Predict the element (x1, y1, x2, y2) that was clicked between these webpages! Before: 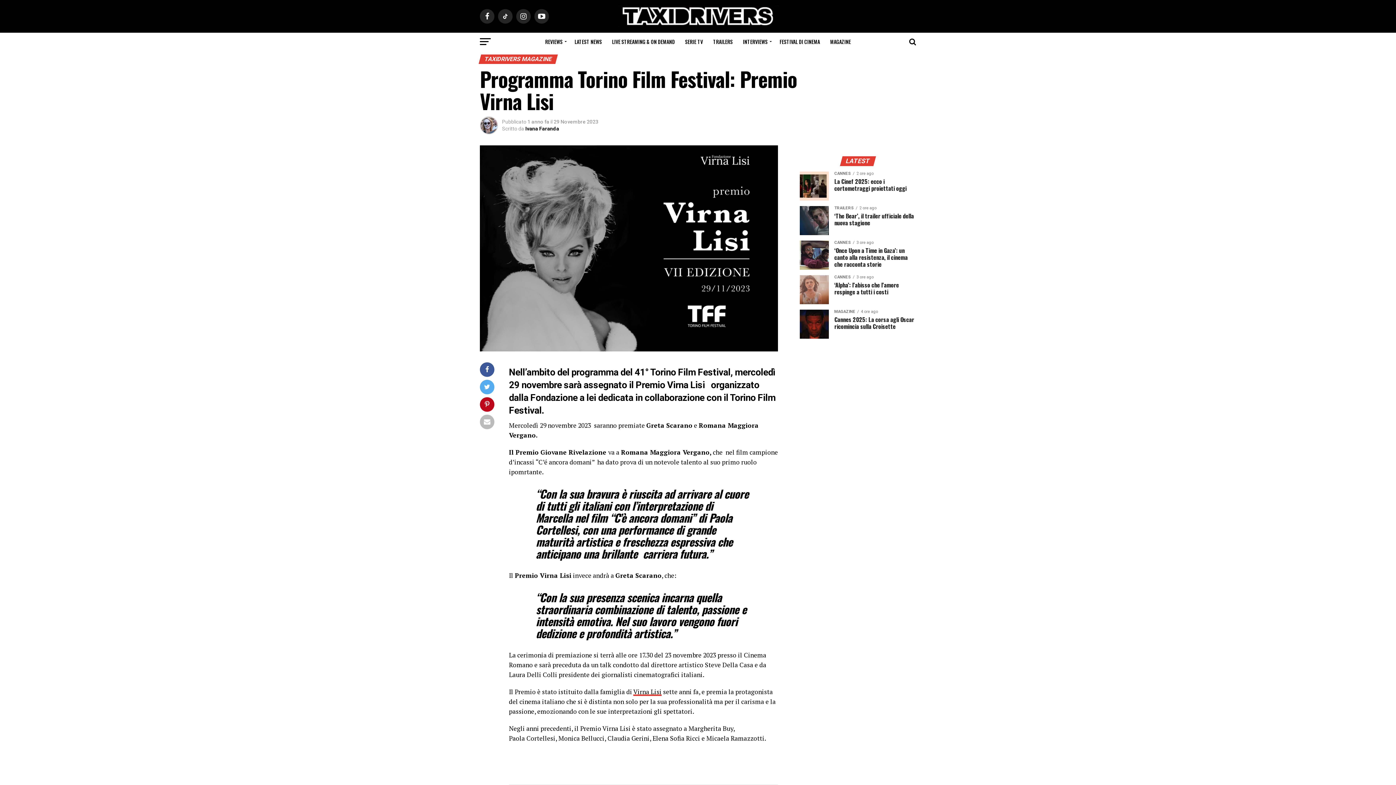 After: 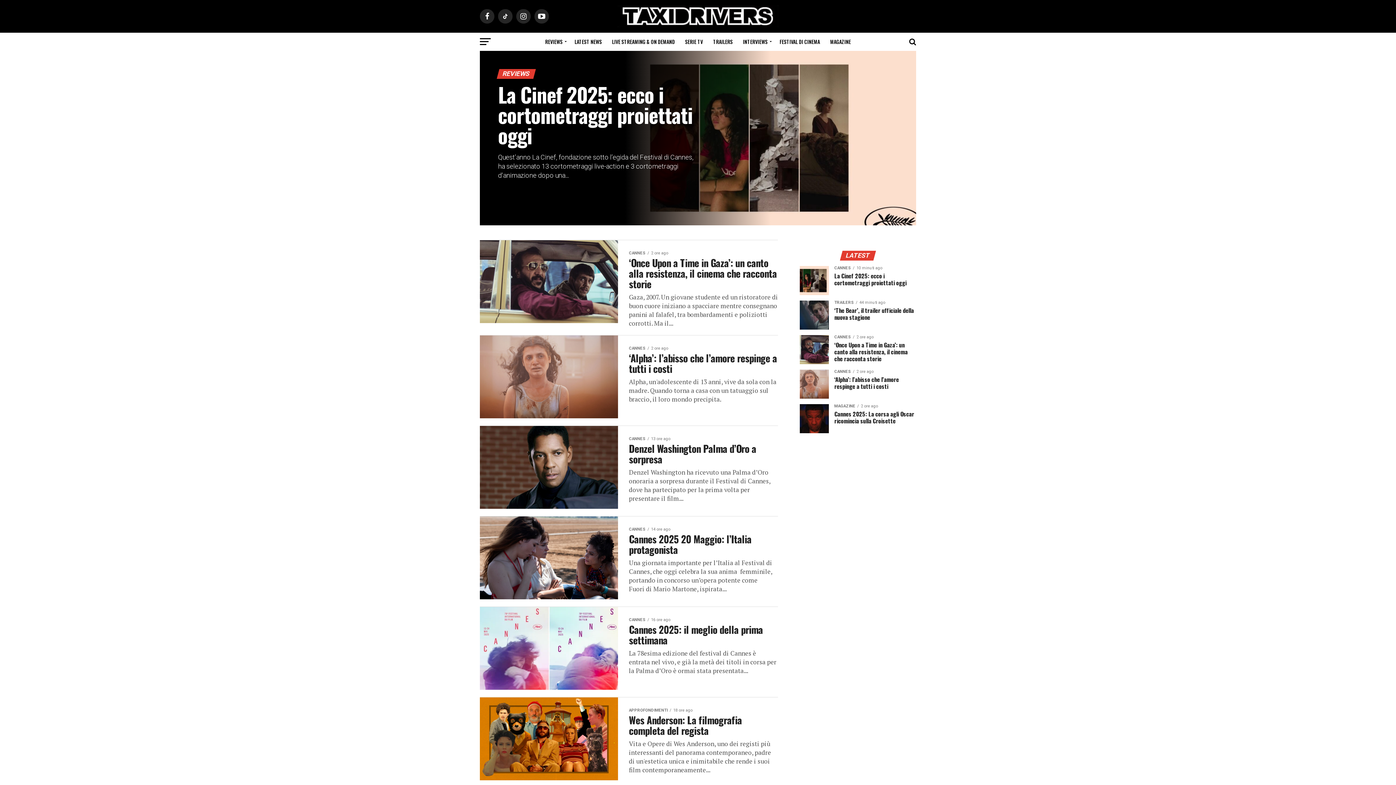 Action: label: REVIEWS bbox: (540, 32, 568, 50)